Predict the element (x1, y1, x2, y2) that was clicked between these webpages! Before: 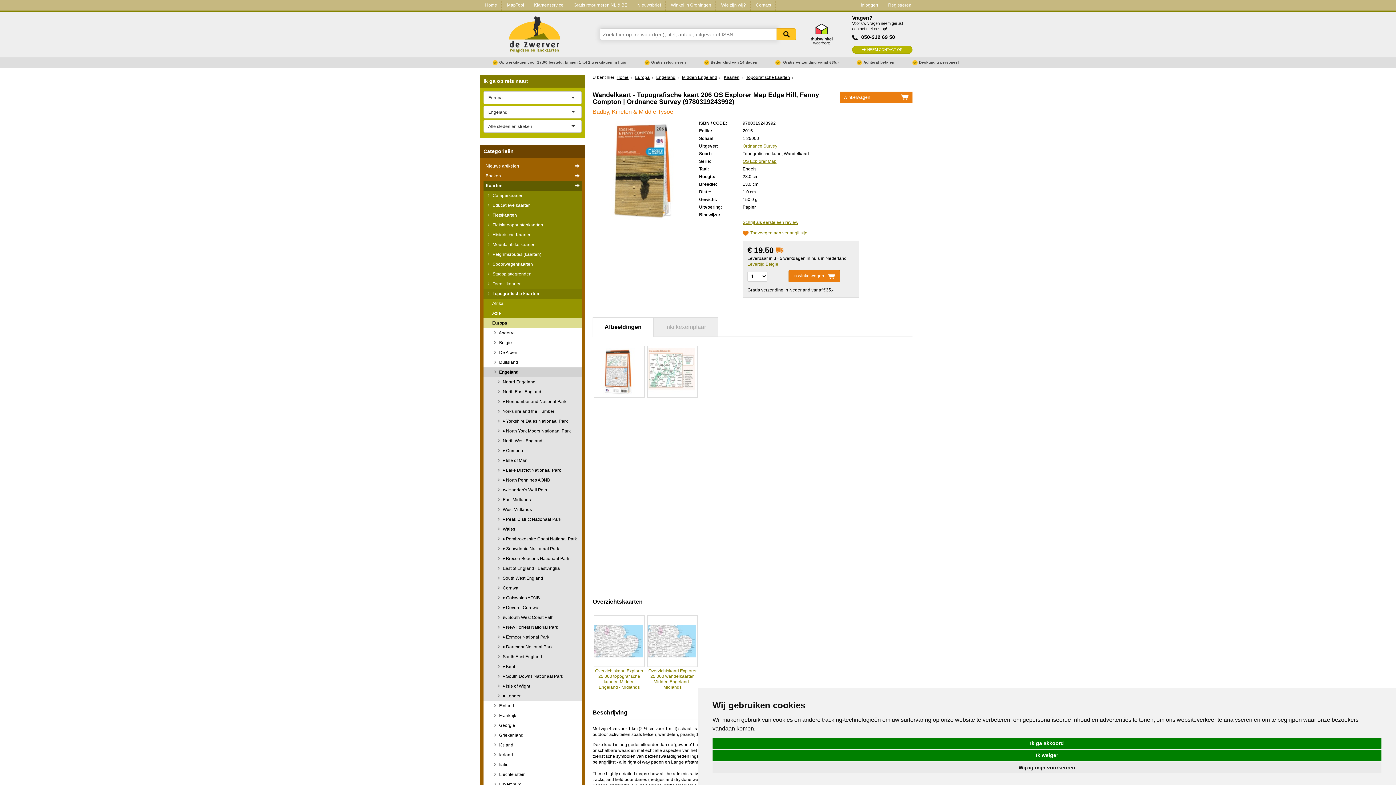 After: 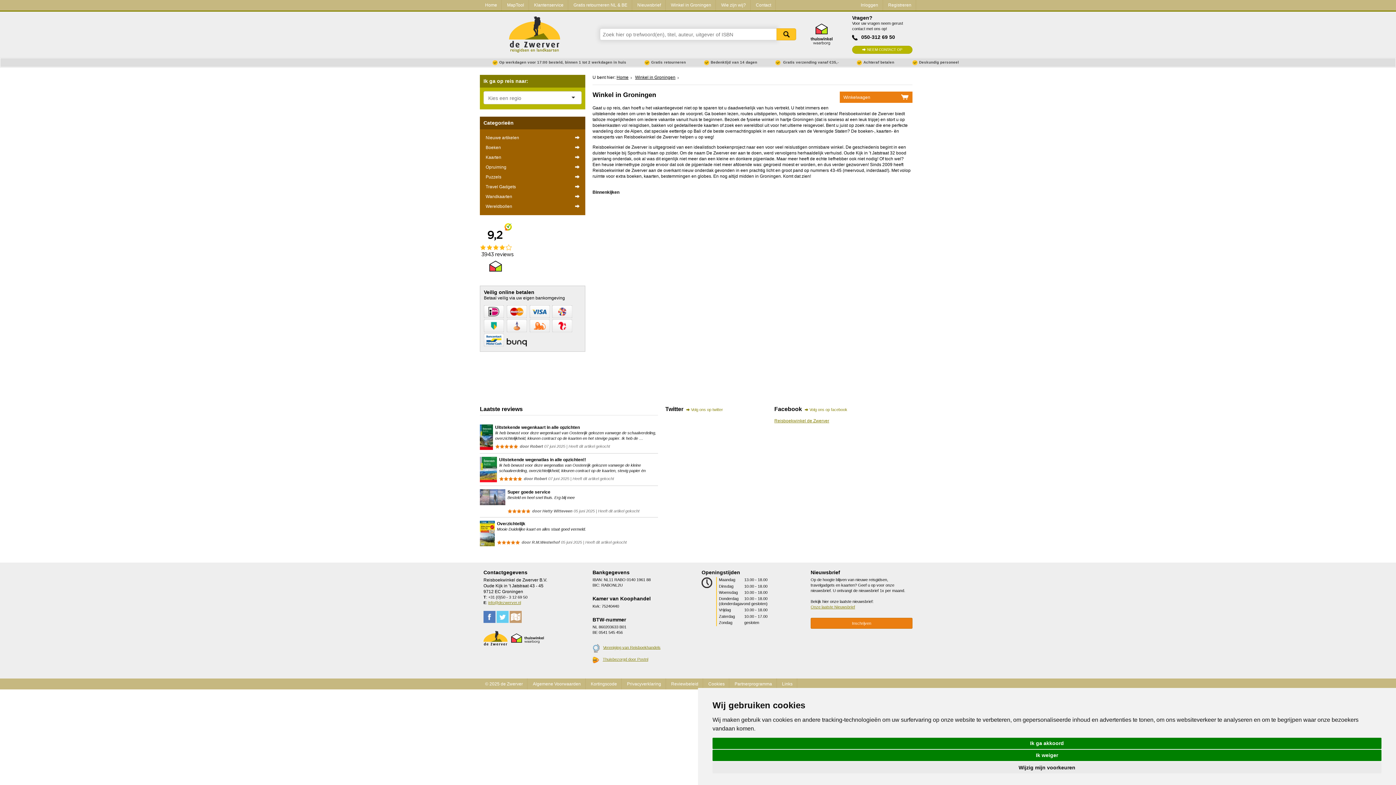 Action: label: Winkel in Groningen bbox: (665, 0, 715, 10)